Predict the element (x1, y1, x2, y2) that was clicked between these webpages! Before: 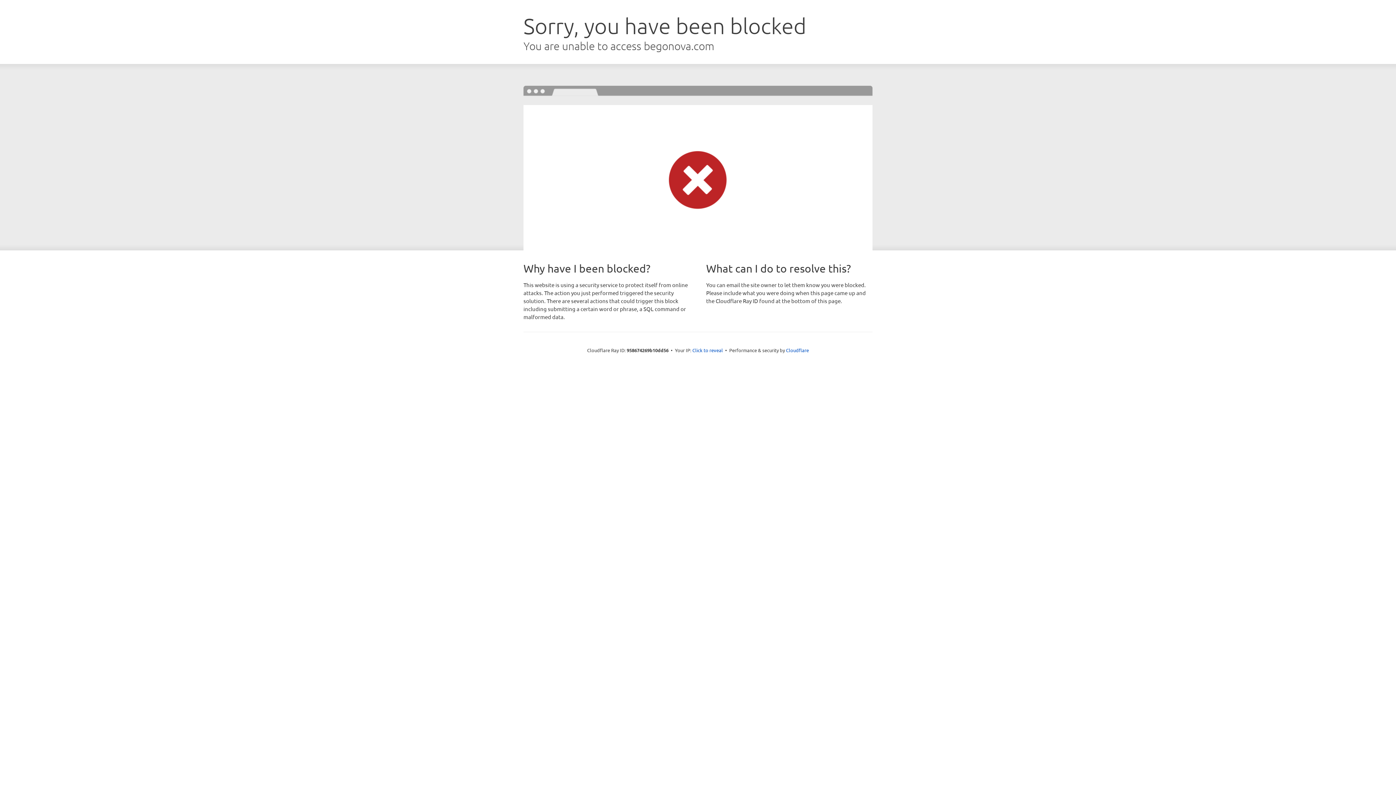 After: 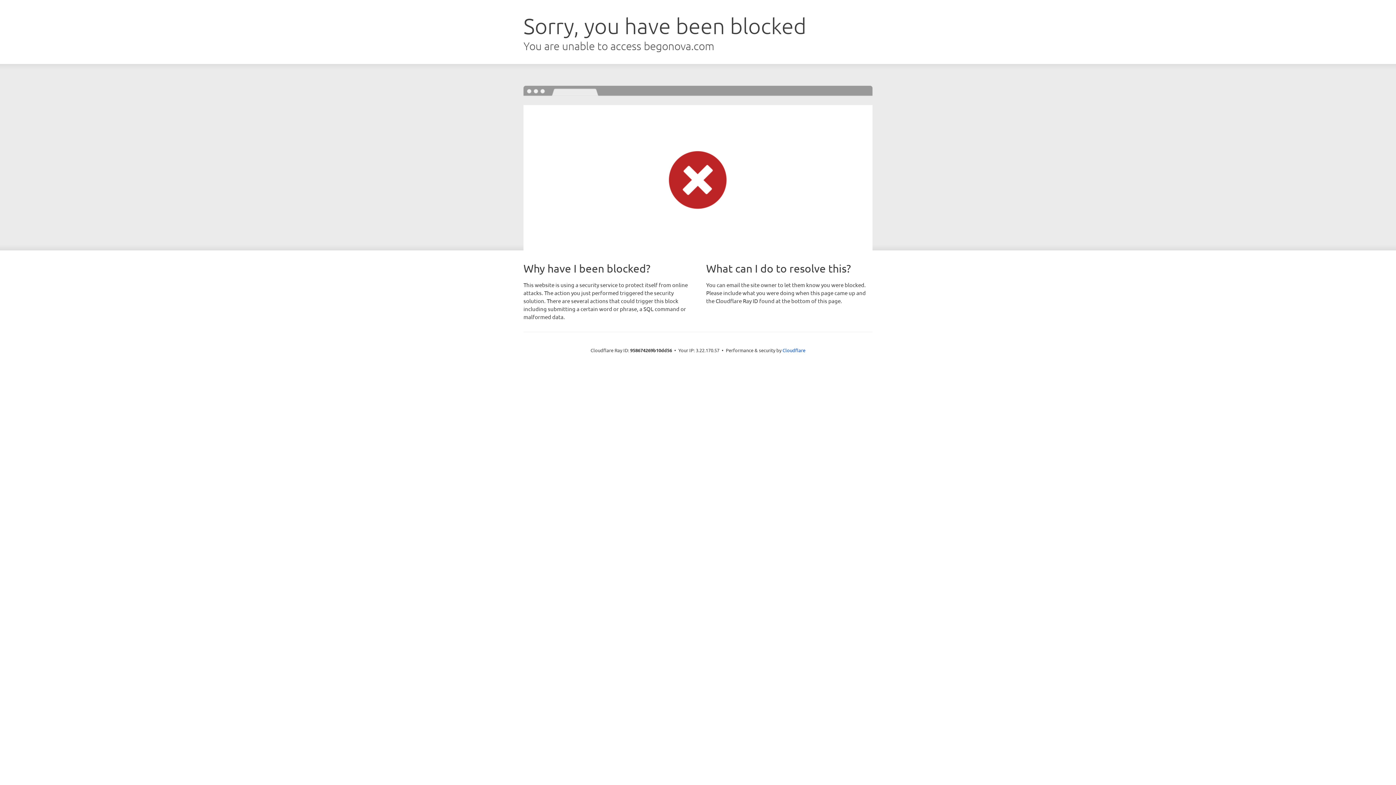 Action: bbox: (692, 346, 723, 353) label: Click to reveal